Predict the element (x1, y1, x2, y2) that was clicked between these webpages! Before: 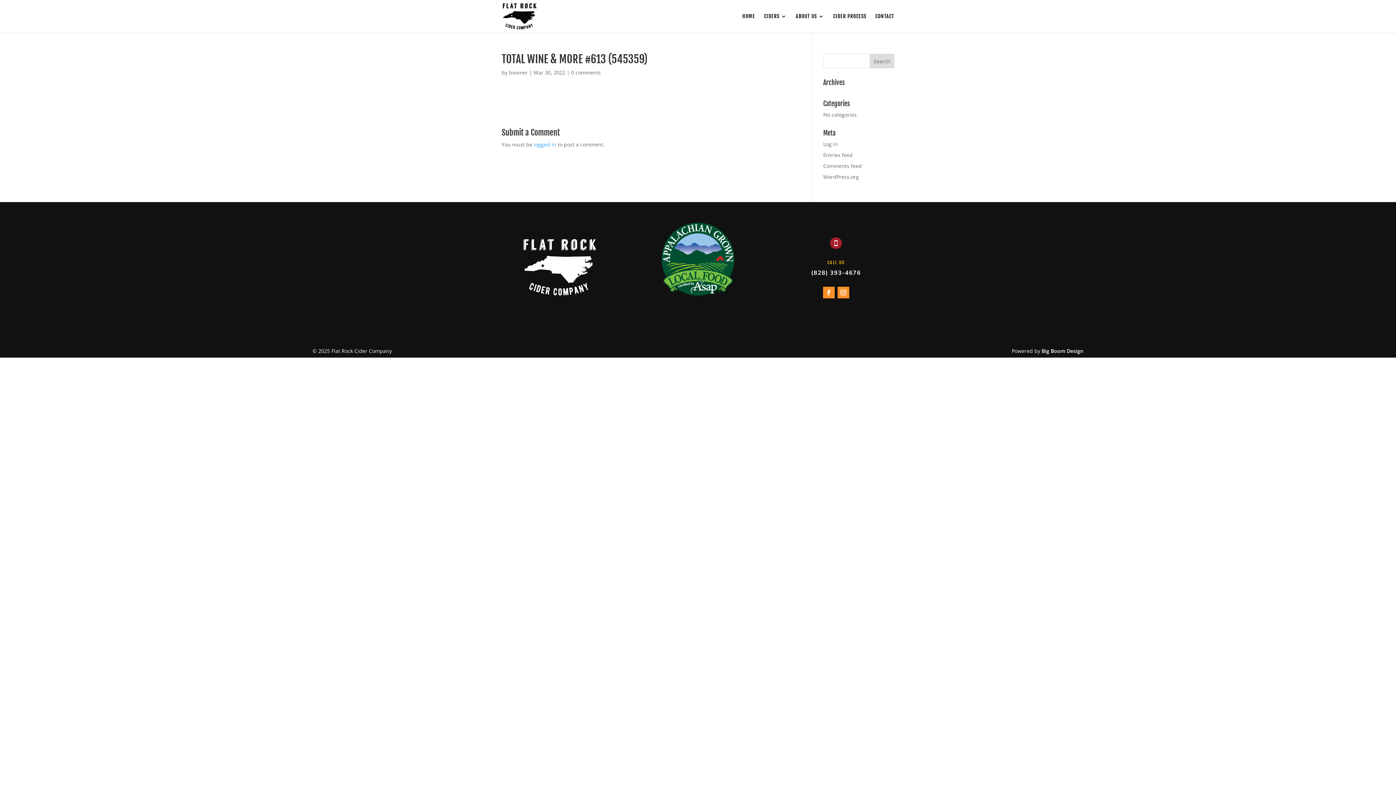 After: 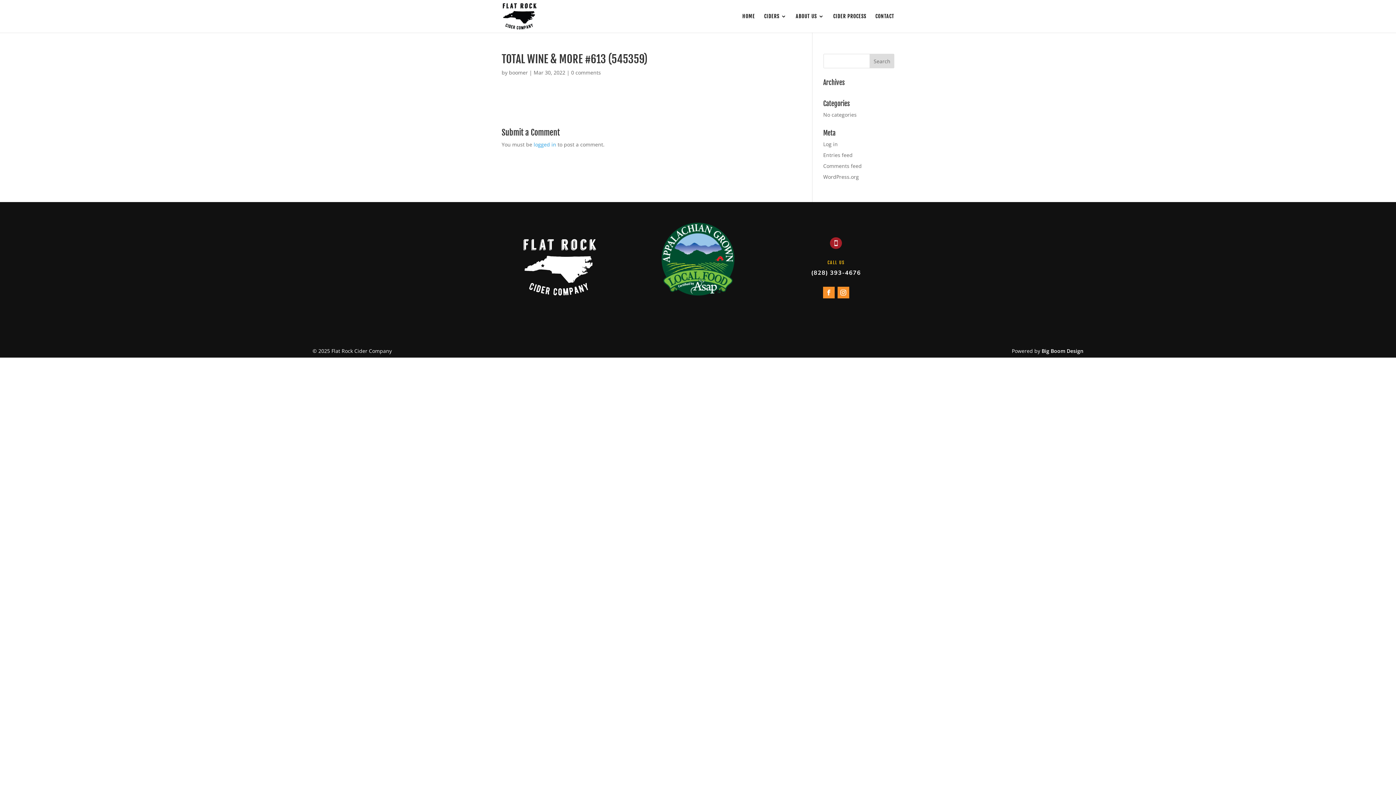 Action: bbox: (571, 69, 601, 76) label: 0 comments